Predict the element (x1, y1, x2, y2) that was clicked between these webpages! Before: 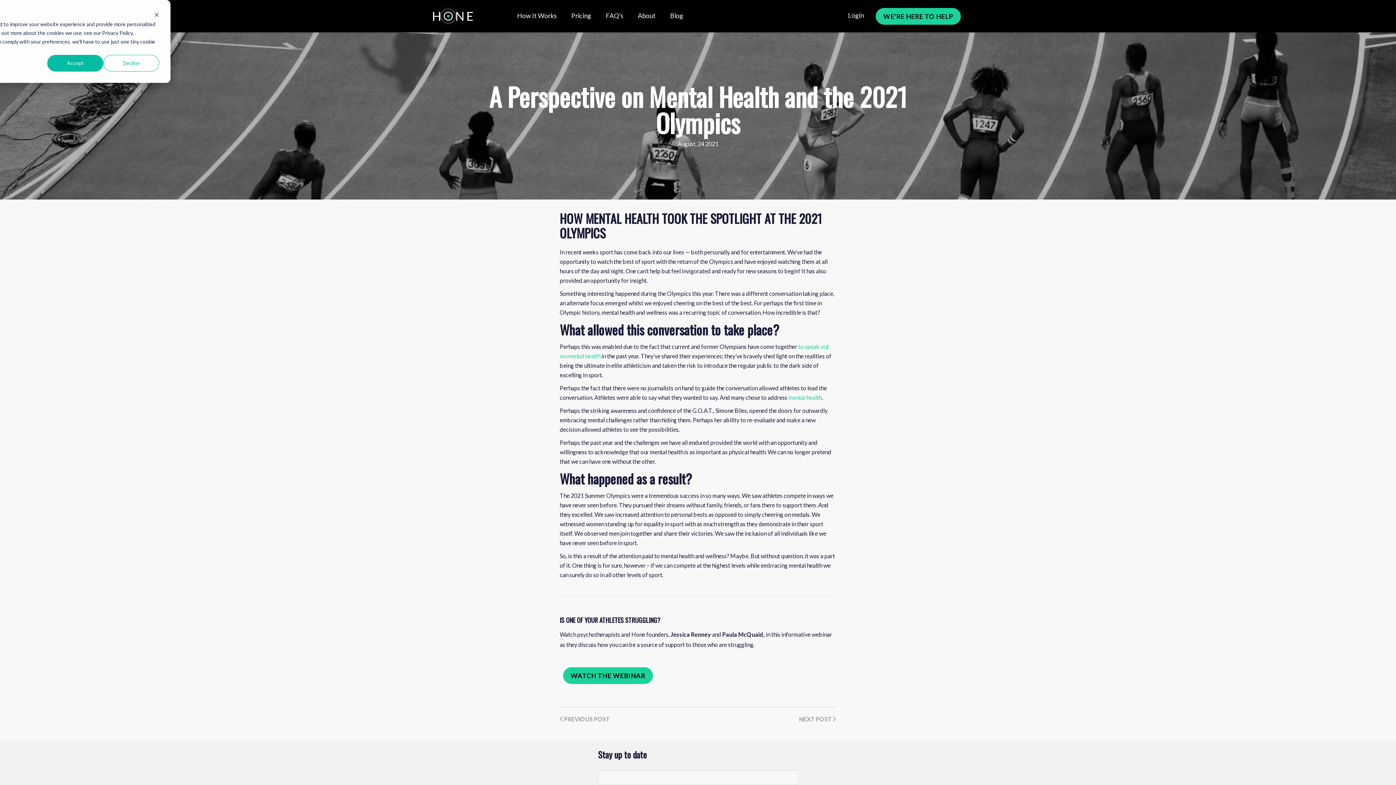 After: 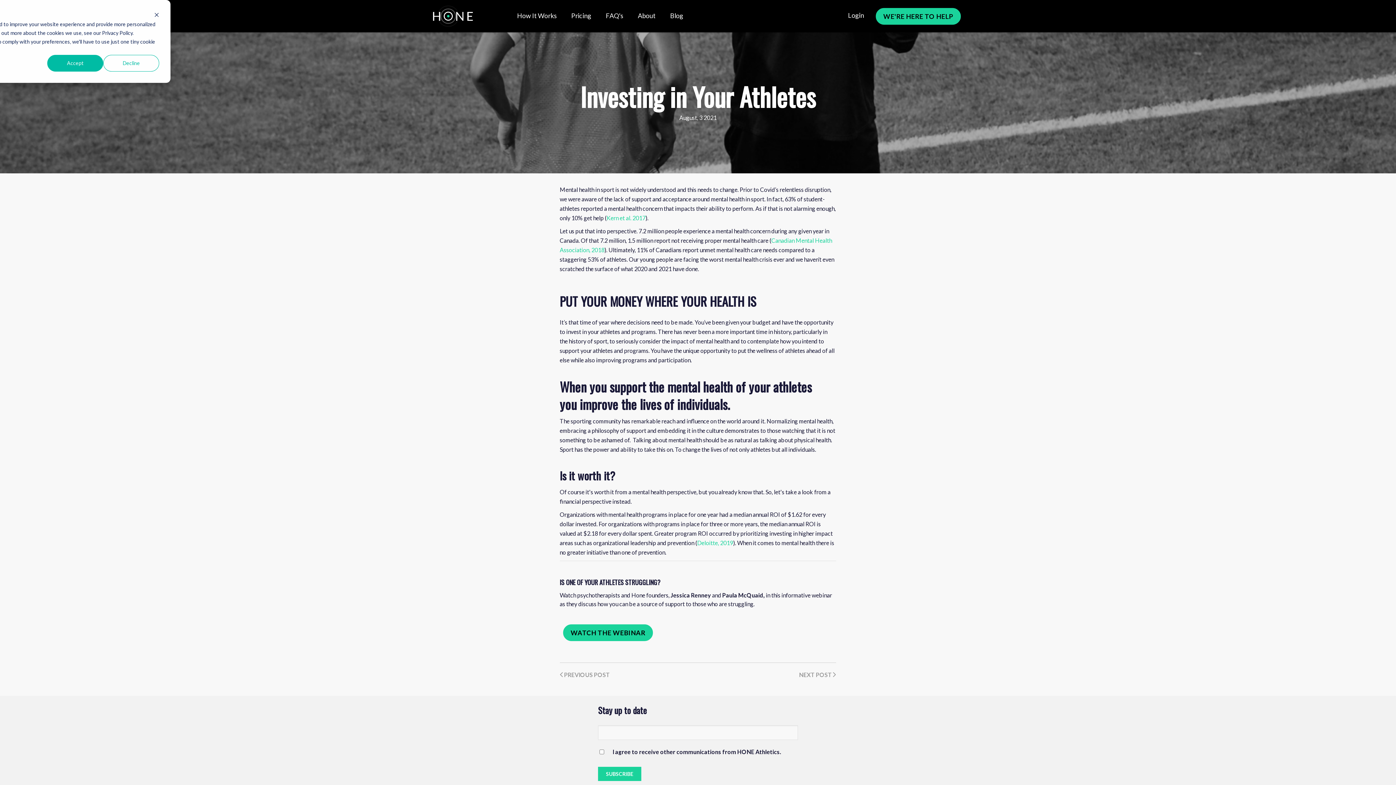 Action: label:  PREVIOUS POST bbox: (559, 716, 610, 722)